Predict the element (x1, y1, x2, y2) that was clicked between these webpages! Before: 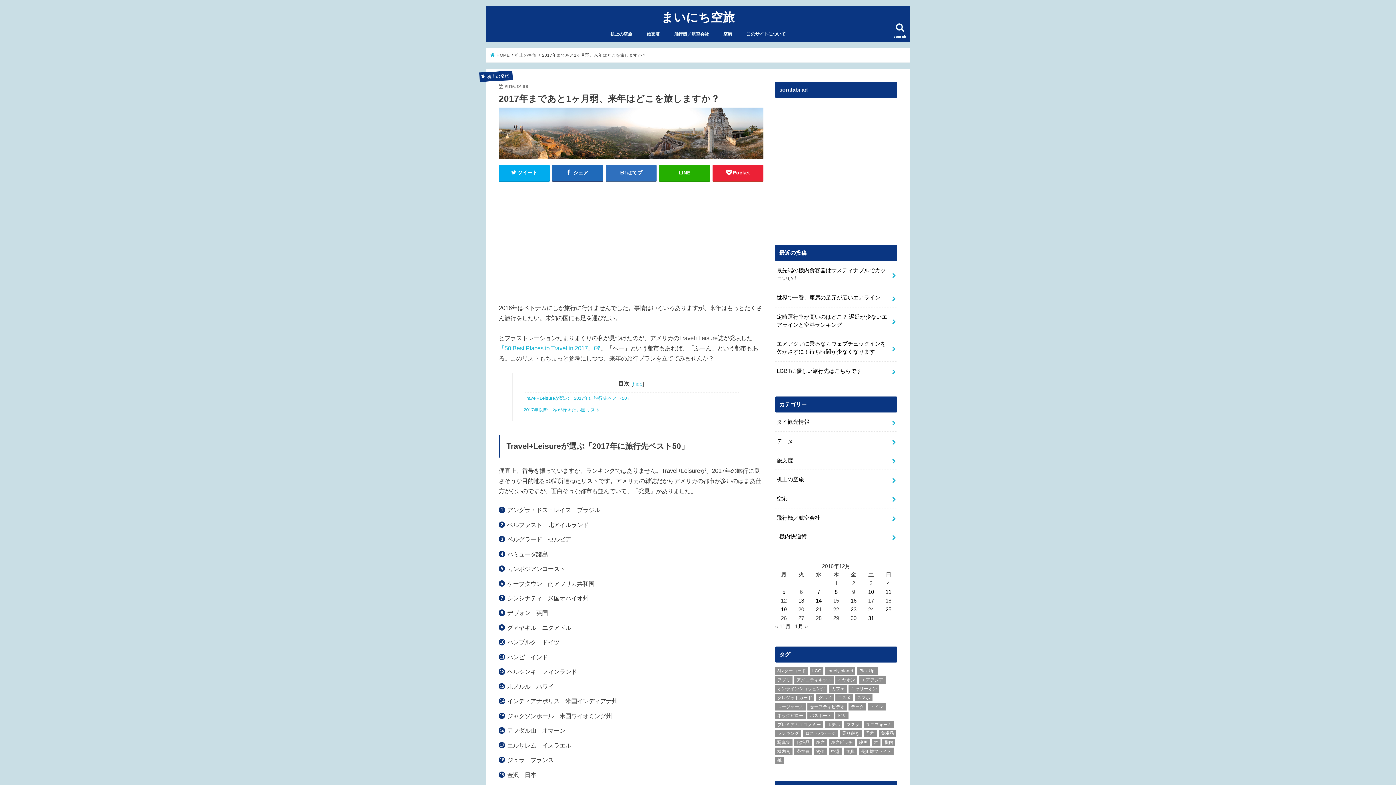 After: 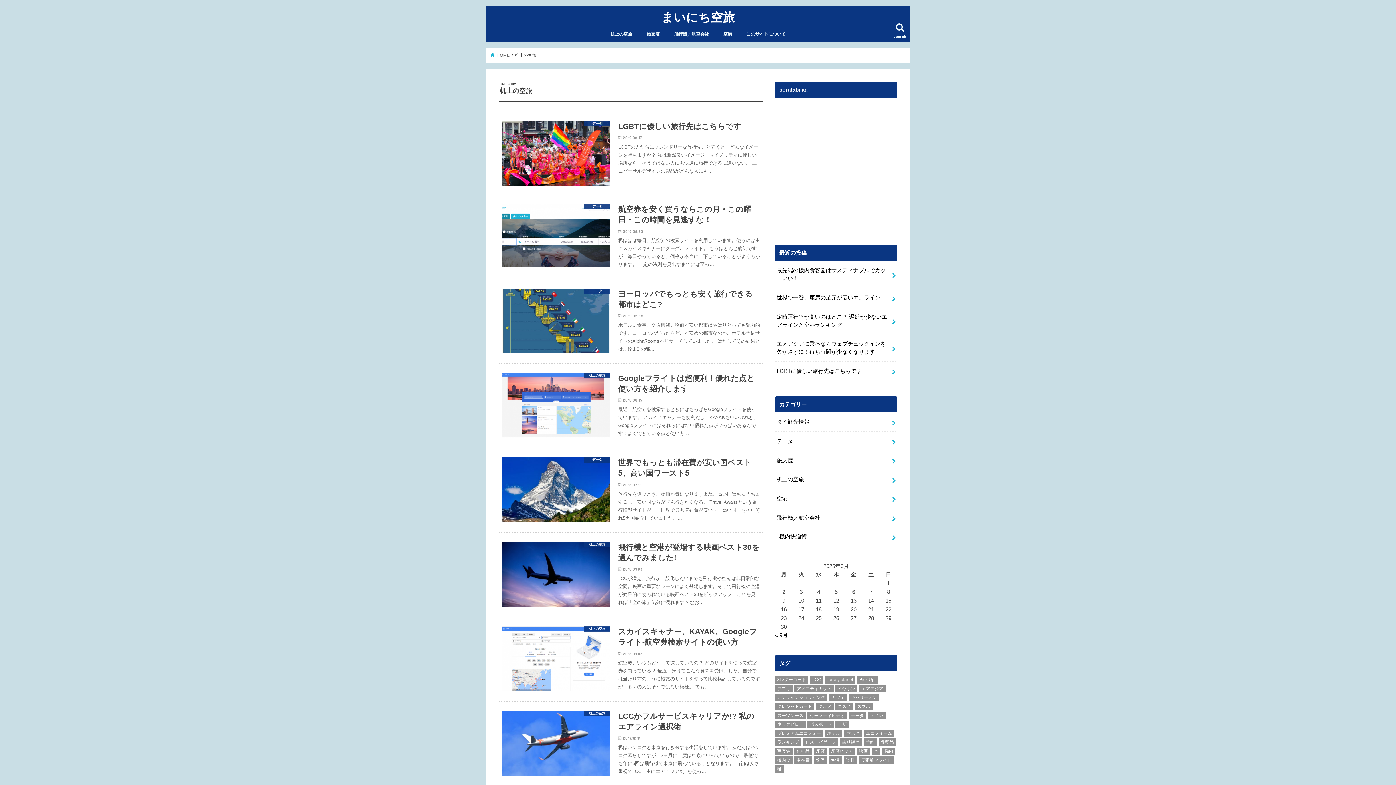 Action: label: 机上の空旅 bbox: (603, 25, 639, 41)